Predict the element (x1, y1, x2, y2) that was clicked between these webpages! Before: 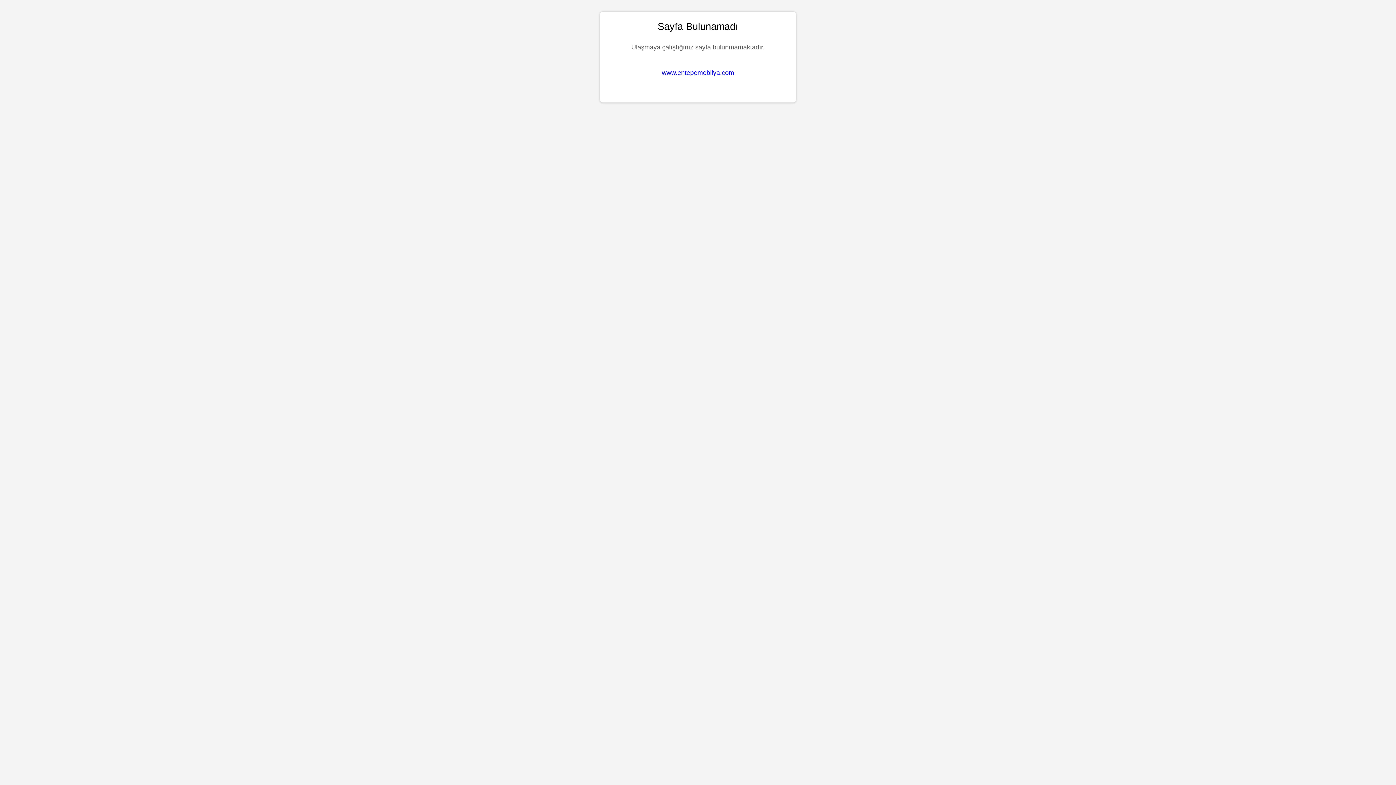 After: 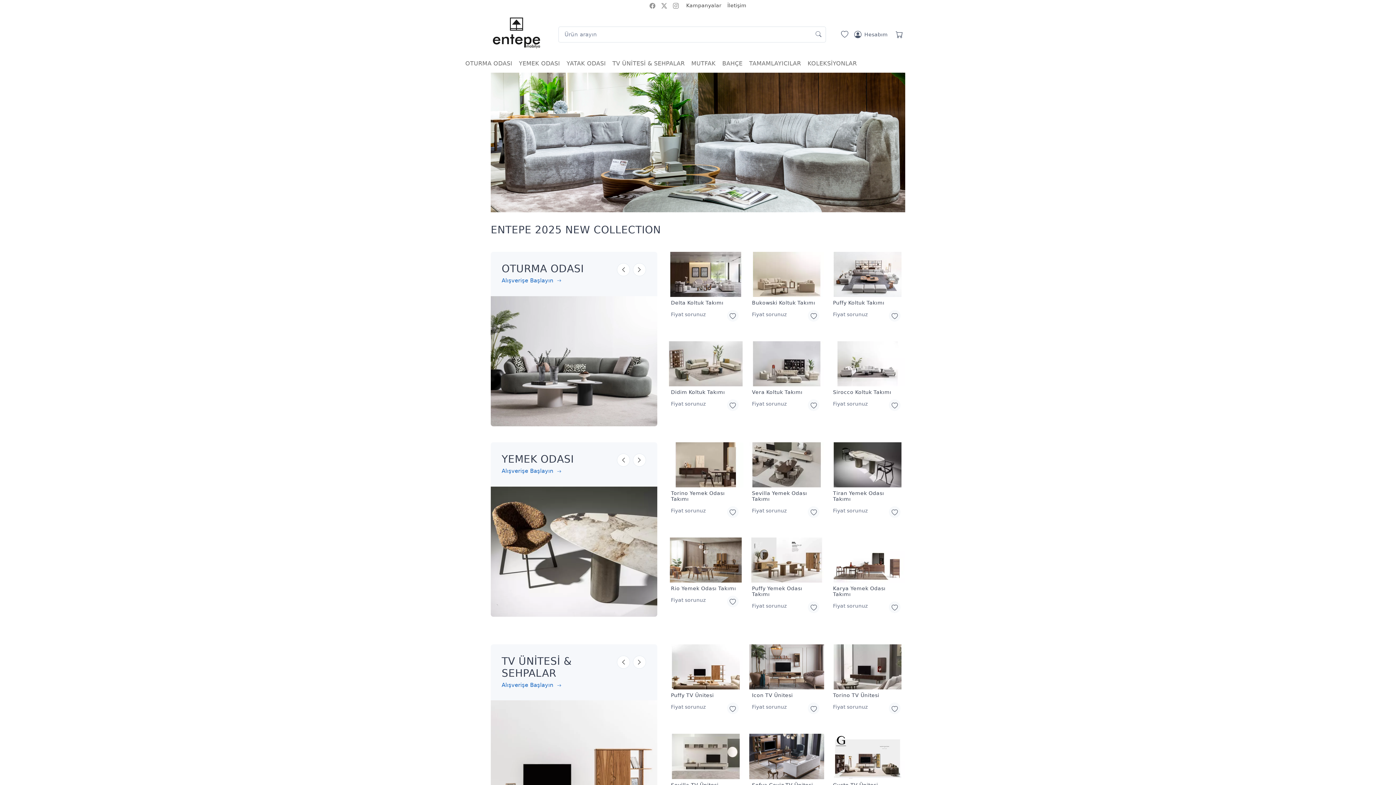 Action: label: www.entepemobilya.com bbox: (662, 69, 734, 76)